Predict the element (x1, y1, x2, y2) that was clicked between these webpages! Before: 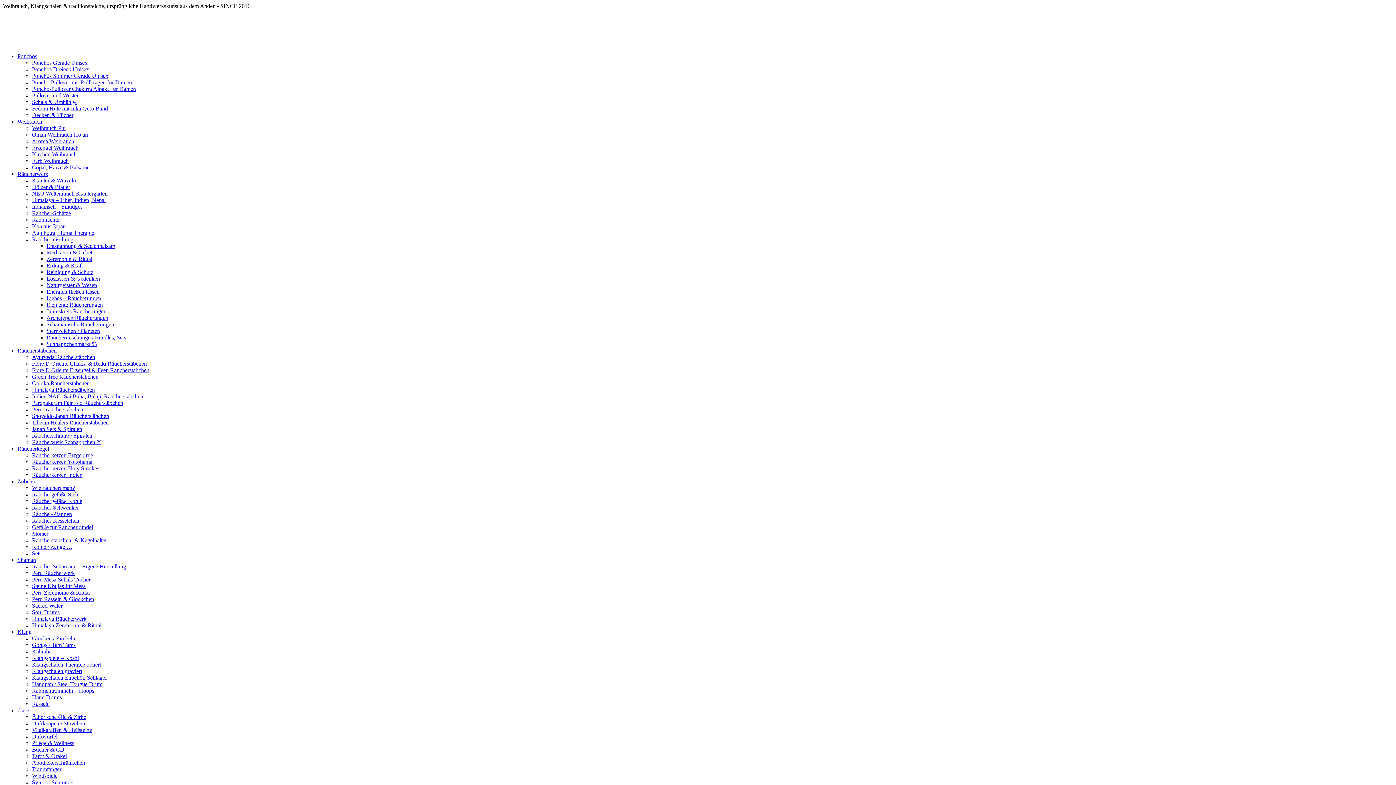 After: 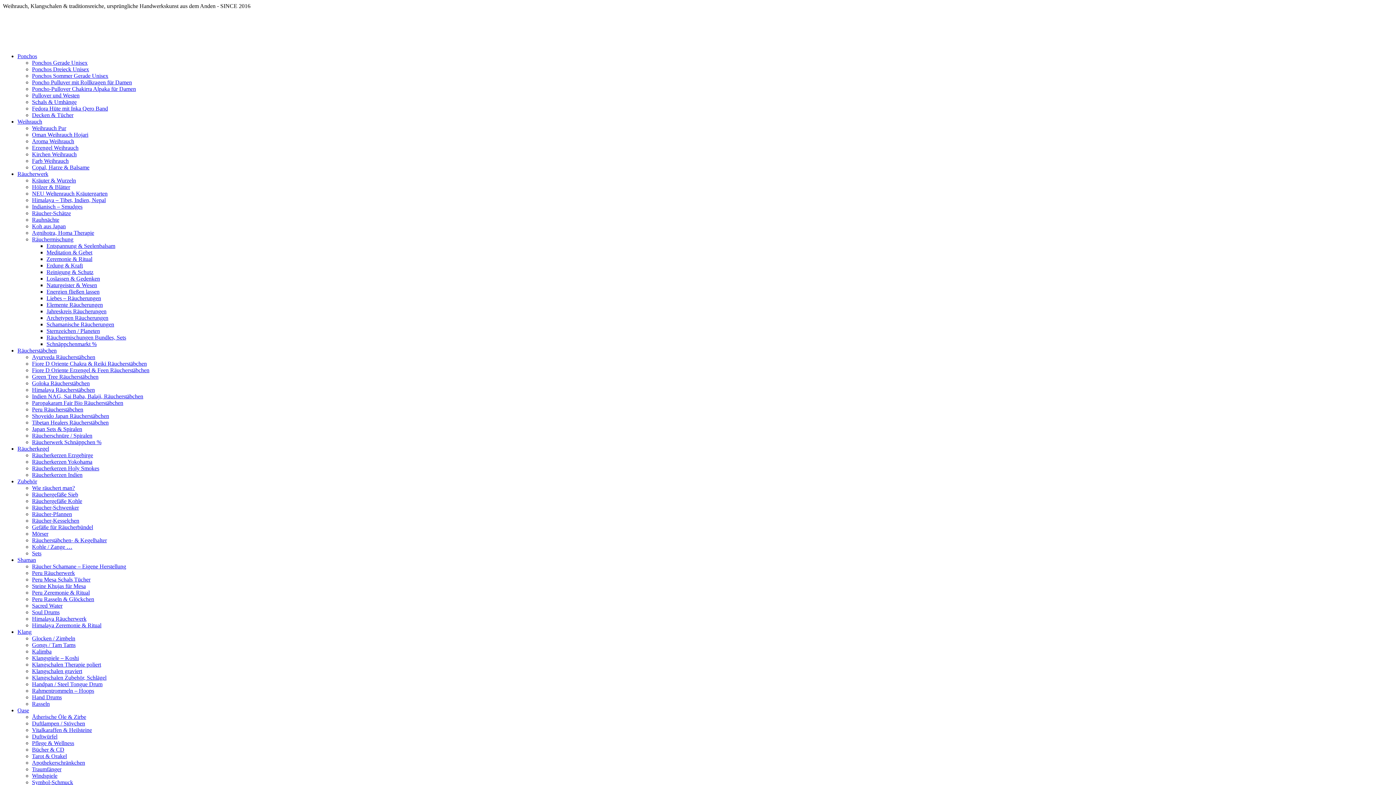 Action: bbox: (17, 170, 48, 177) label: Räucherwerk